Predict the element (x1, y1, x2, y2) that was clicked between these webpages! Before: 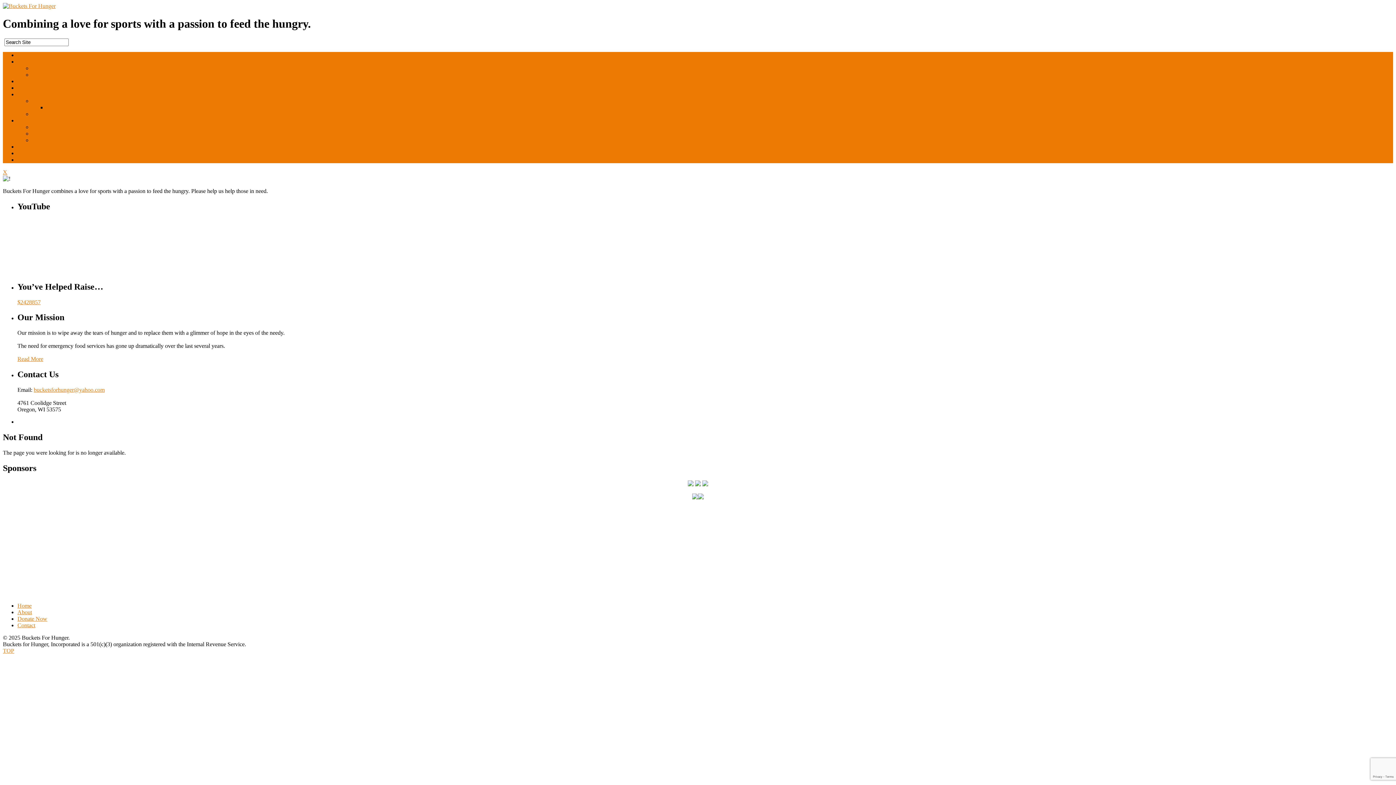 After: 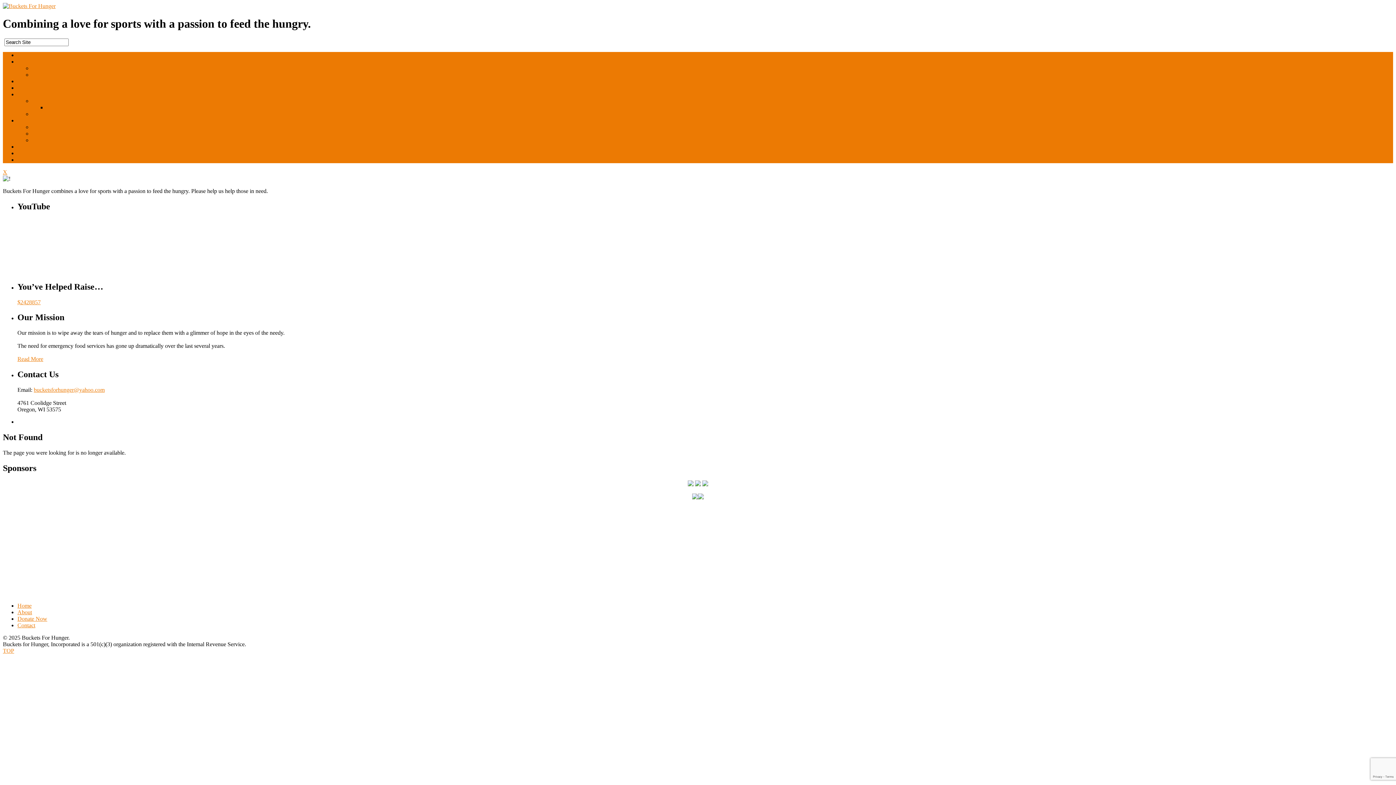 Action: bbox: (692, 494, 698, 500)